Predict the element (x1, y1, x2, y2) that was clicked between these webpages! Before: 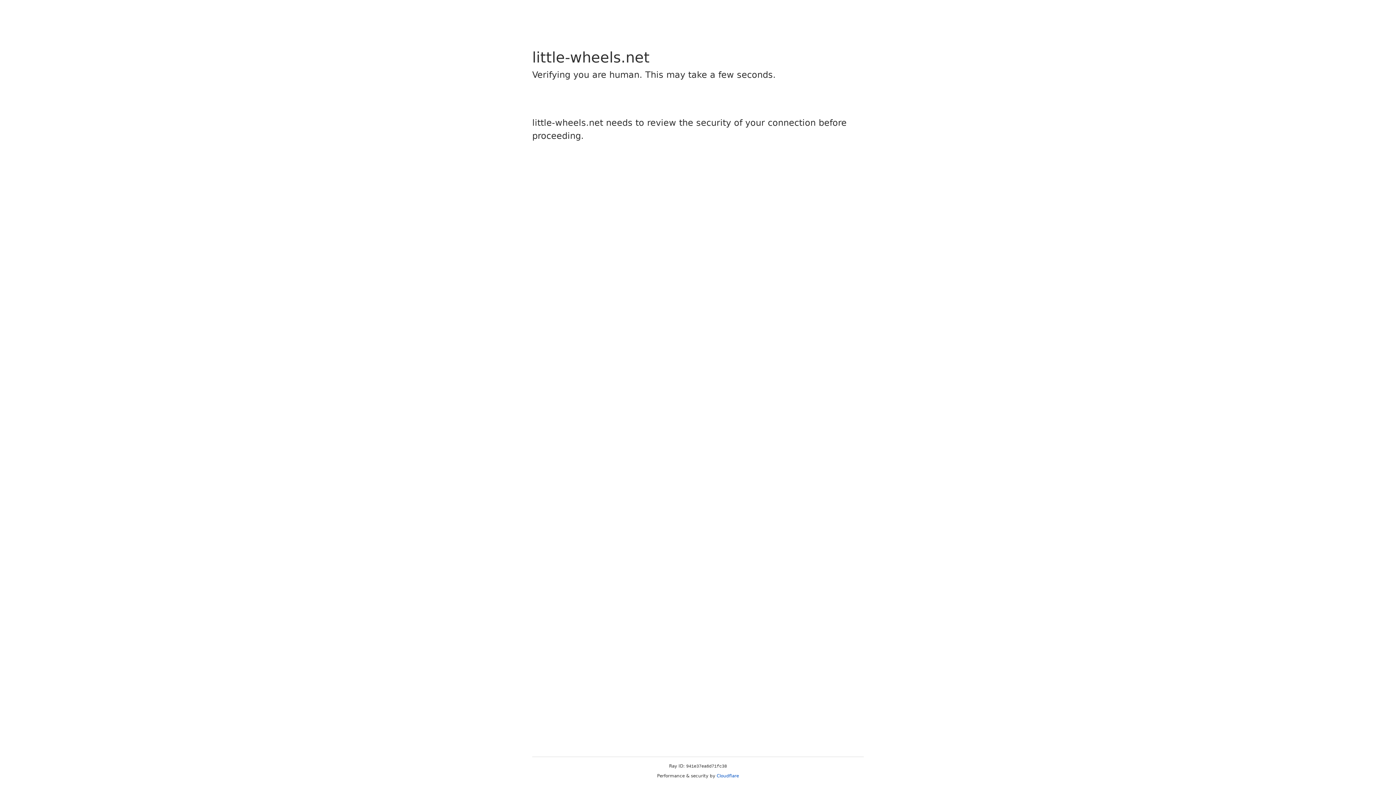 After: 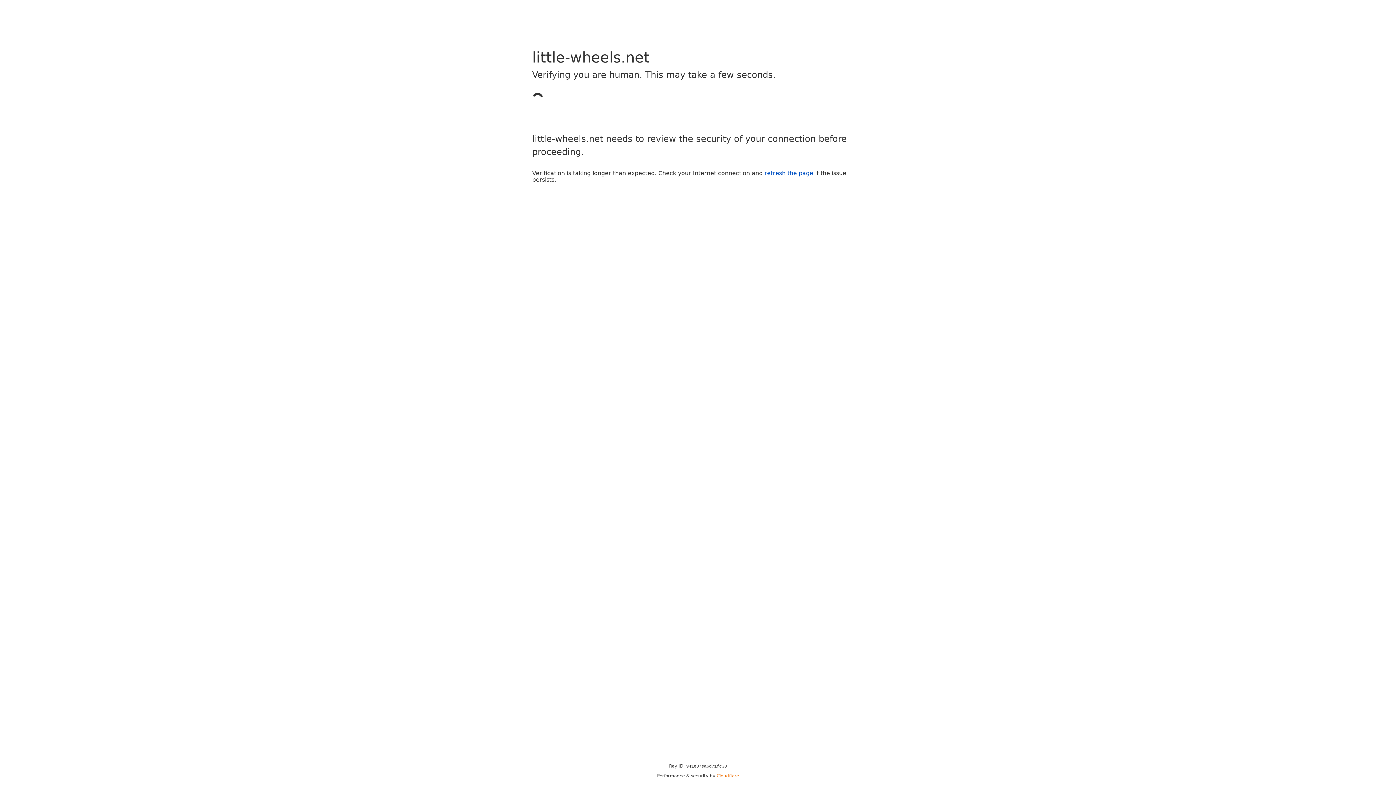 Action: bbox: (716, 773, 739, 778) label: Cloudflare